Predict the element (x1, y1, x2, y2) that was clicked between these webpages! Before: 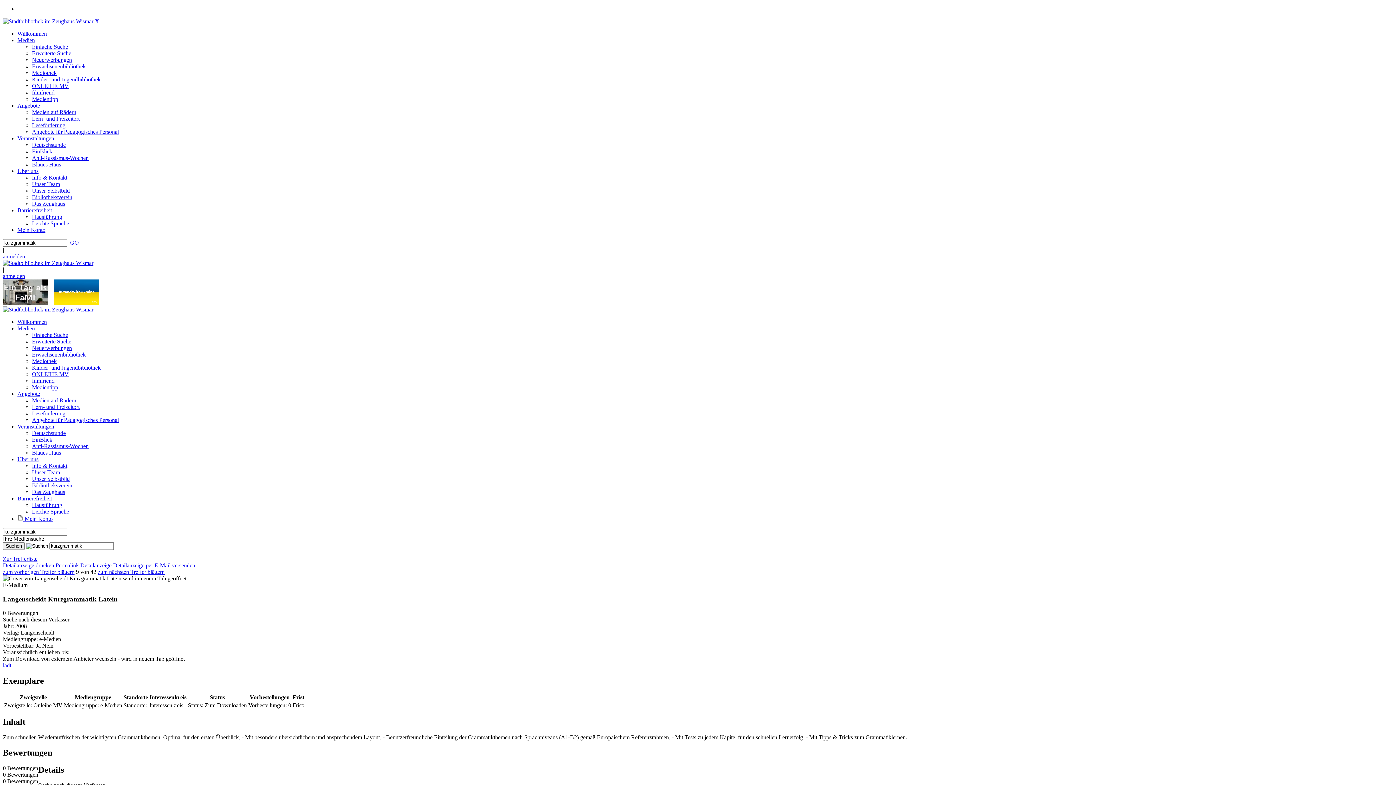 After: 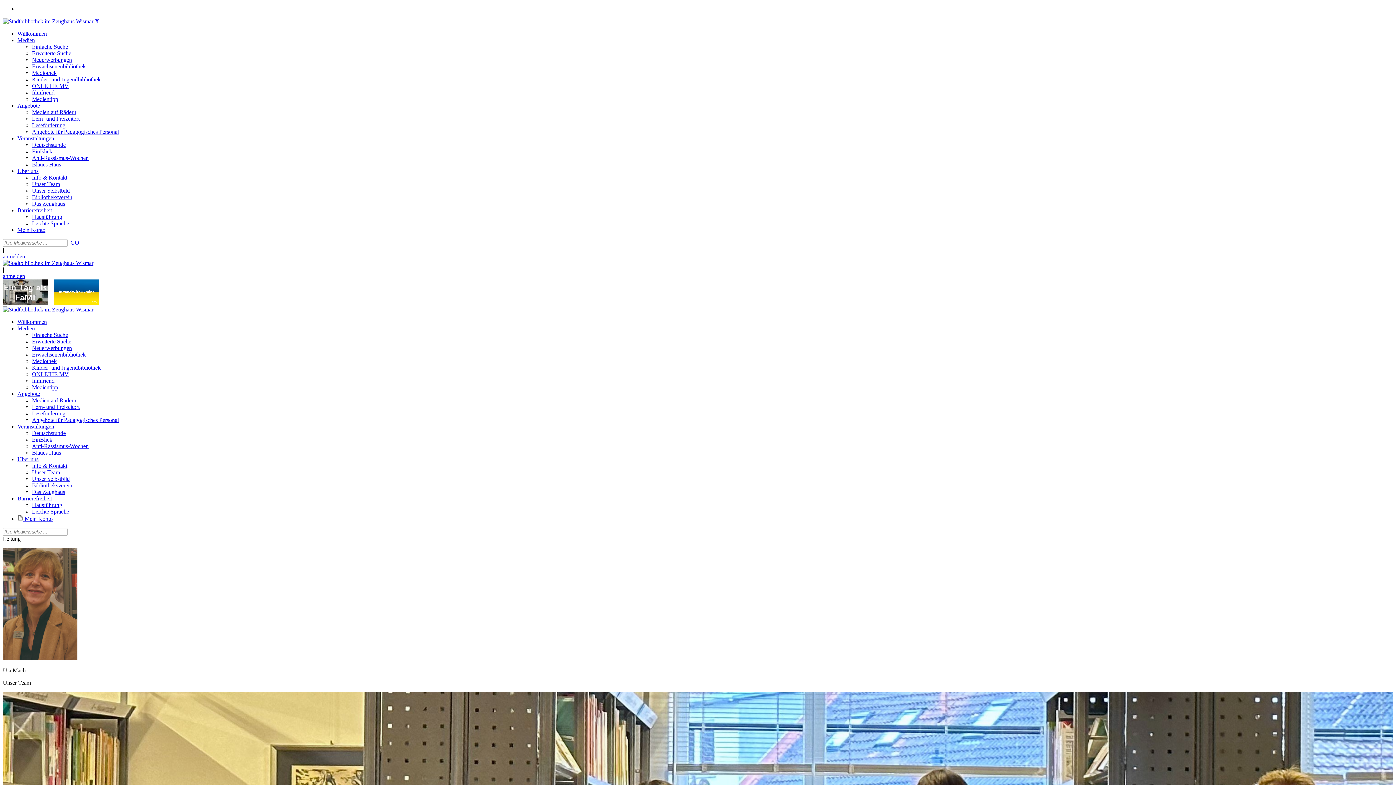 Action: label: Unser Team bbox: (32, 469, 60, 475)